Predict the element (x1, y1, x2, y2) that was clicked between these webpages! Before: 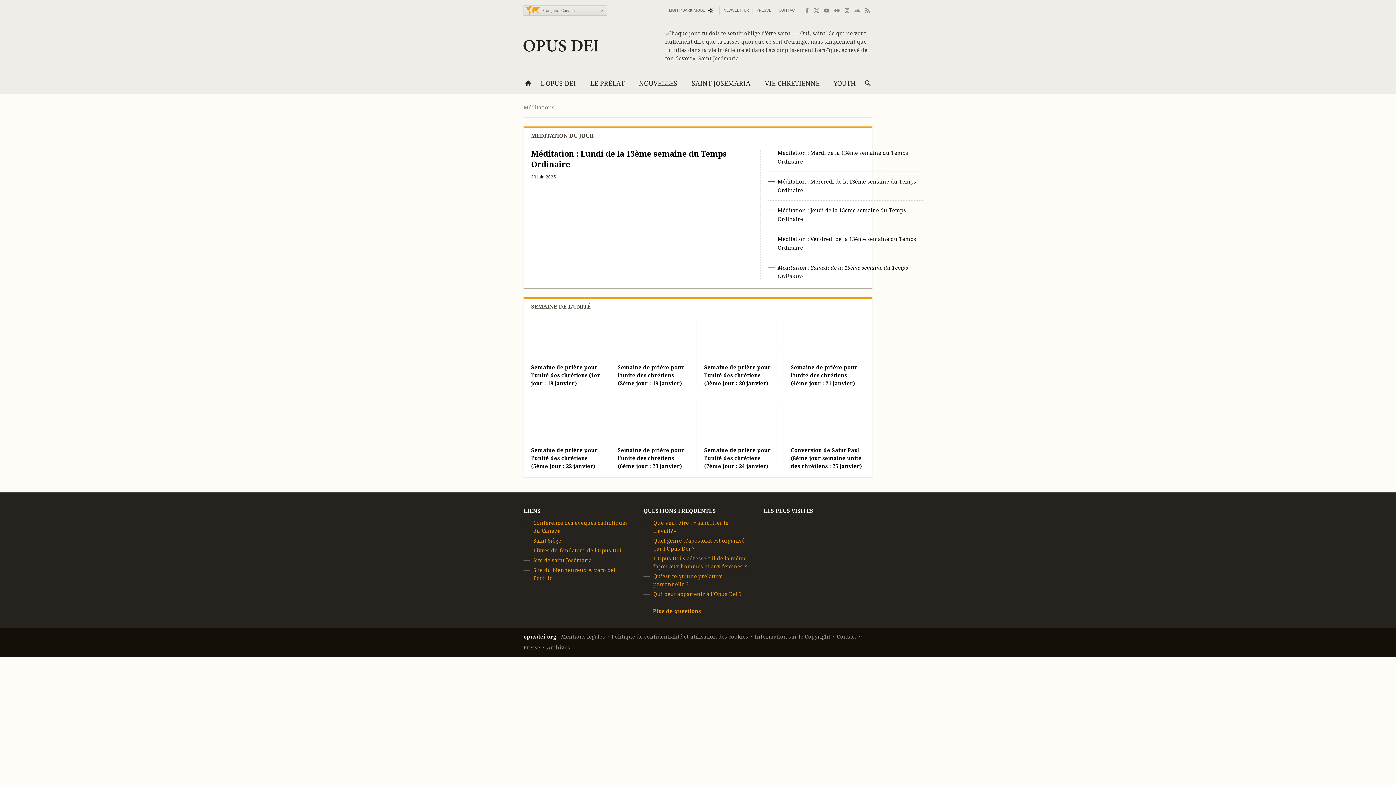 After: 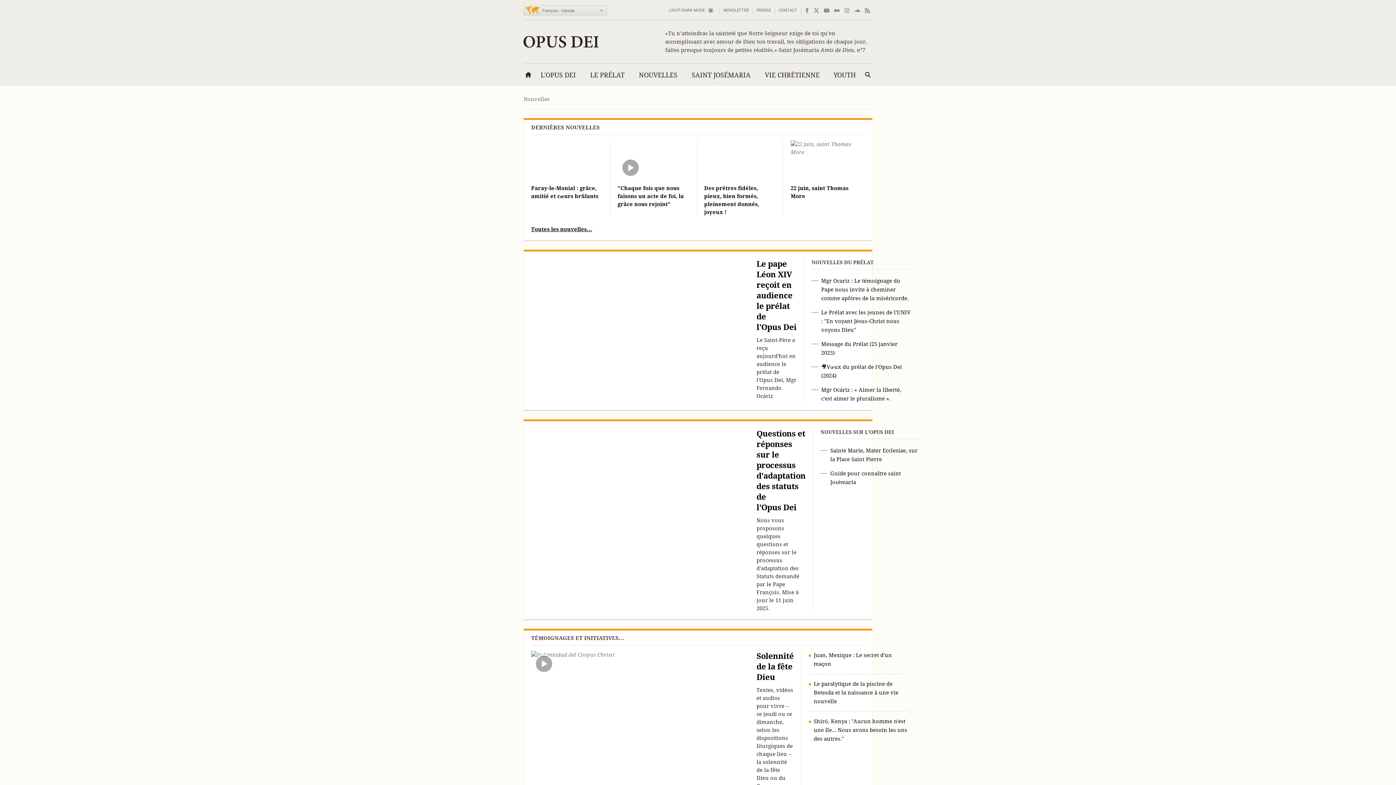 Action: bbox: (634, 75, 682, 94) label: NOUVELLES